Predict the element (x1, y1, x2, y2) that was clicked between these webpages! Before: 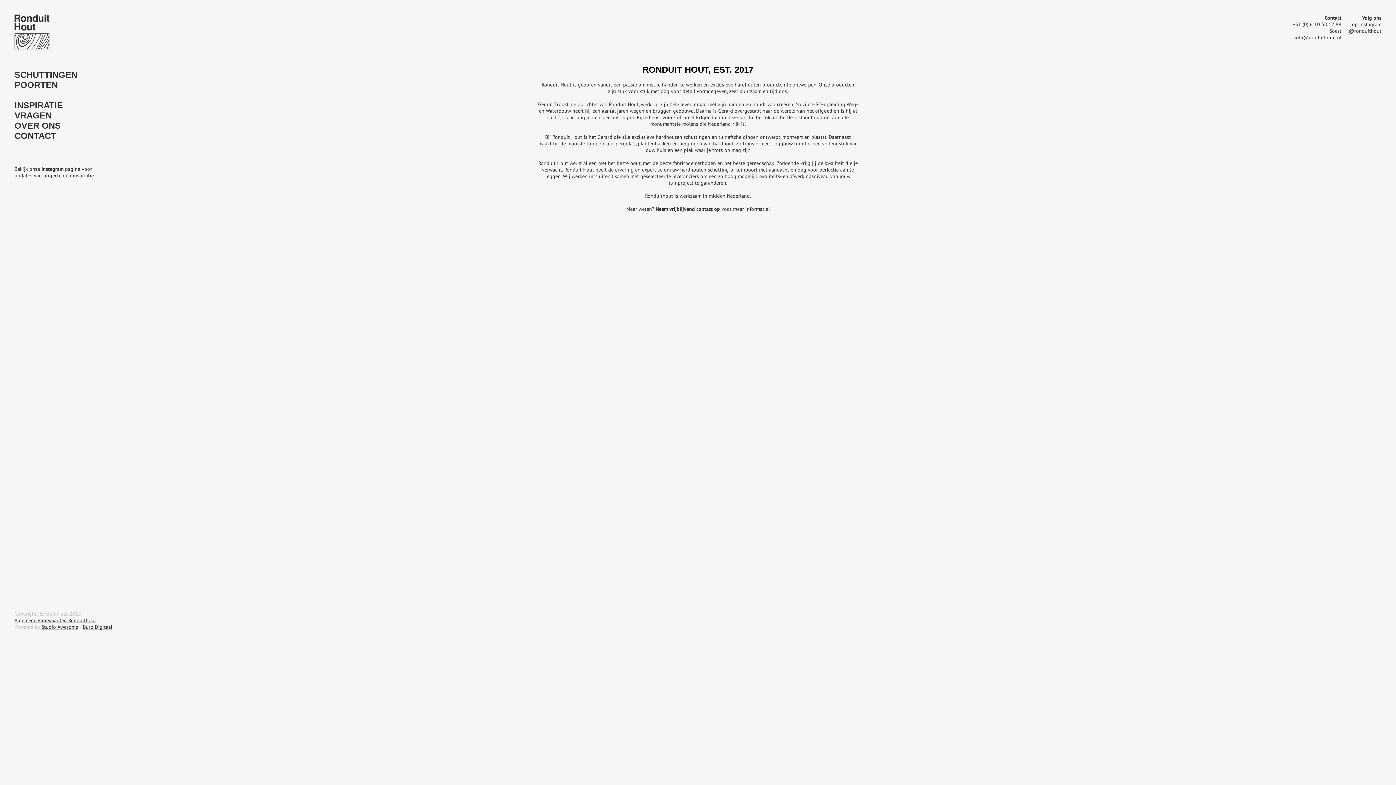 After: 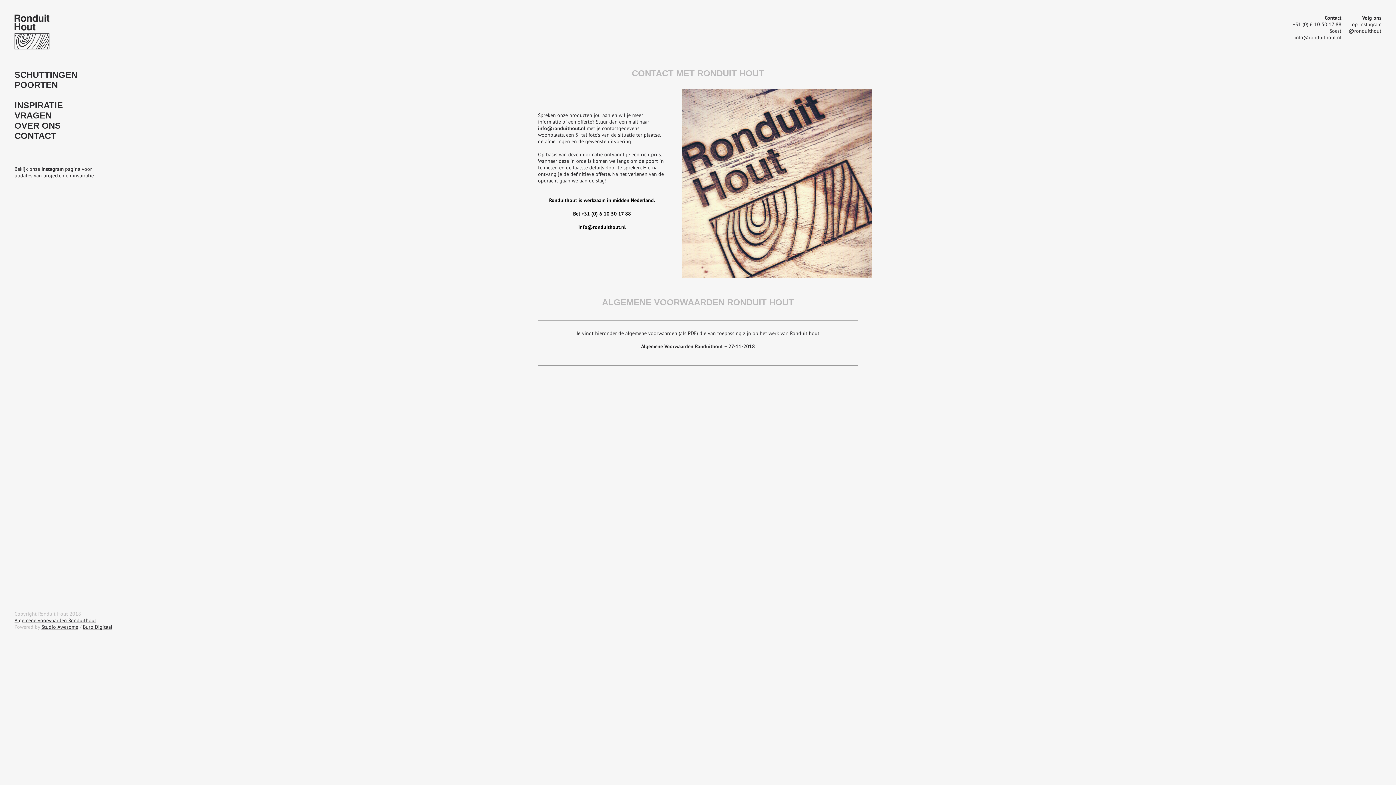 Action: bbox: (14, 130, 56, 141) label: CONTACT